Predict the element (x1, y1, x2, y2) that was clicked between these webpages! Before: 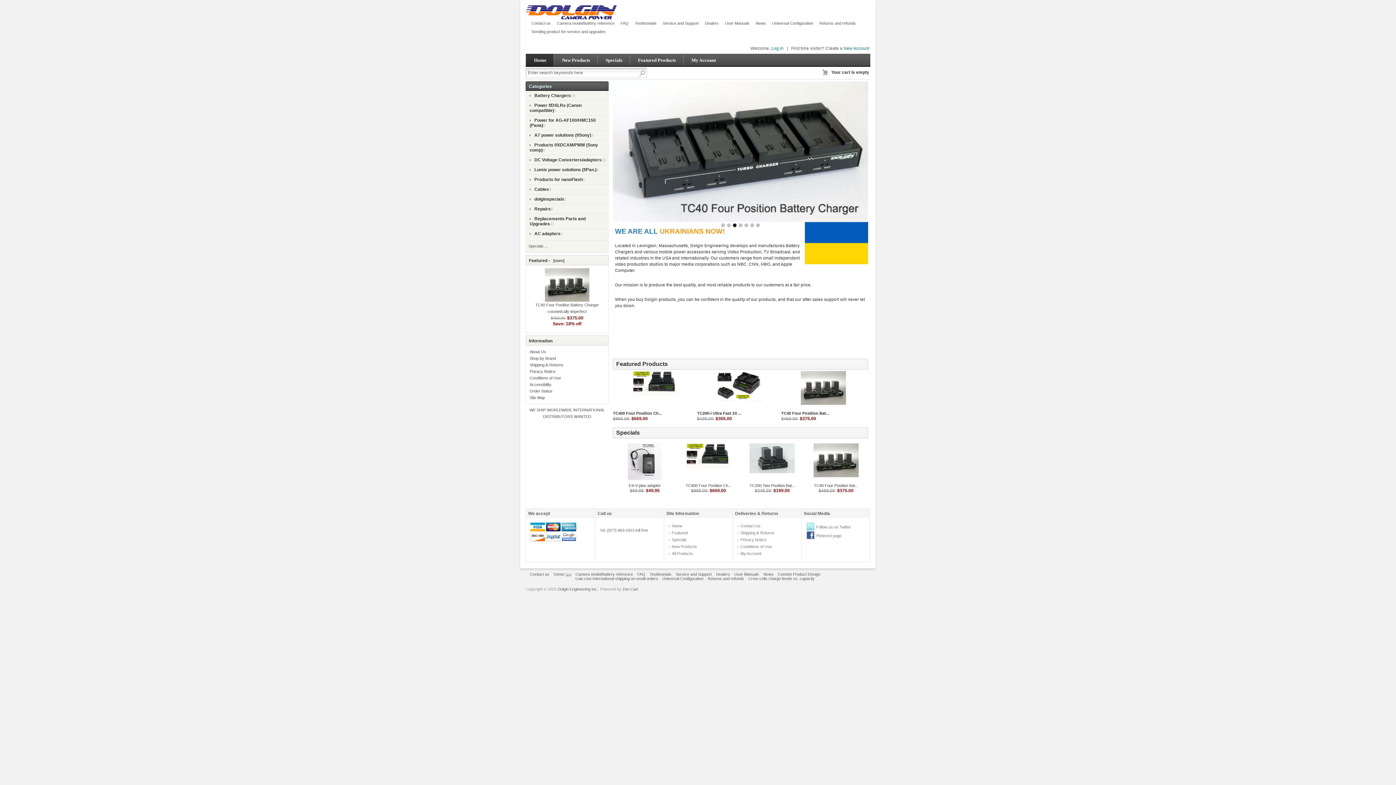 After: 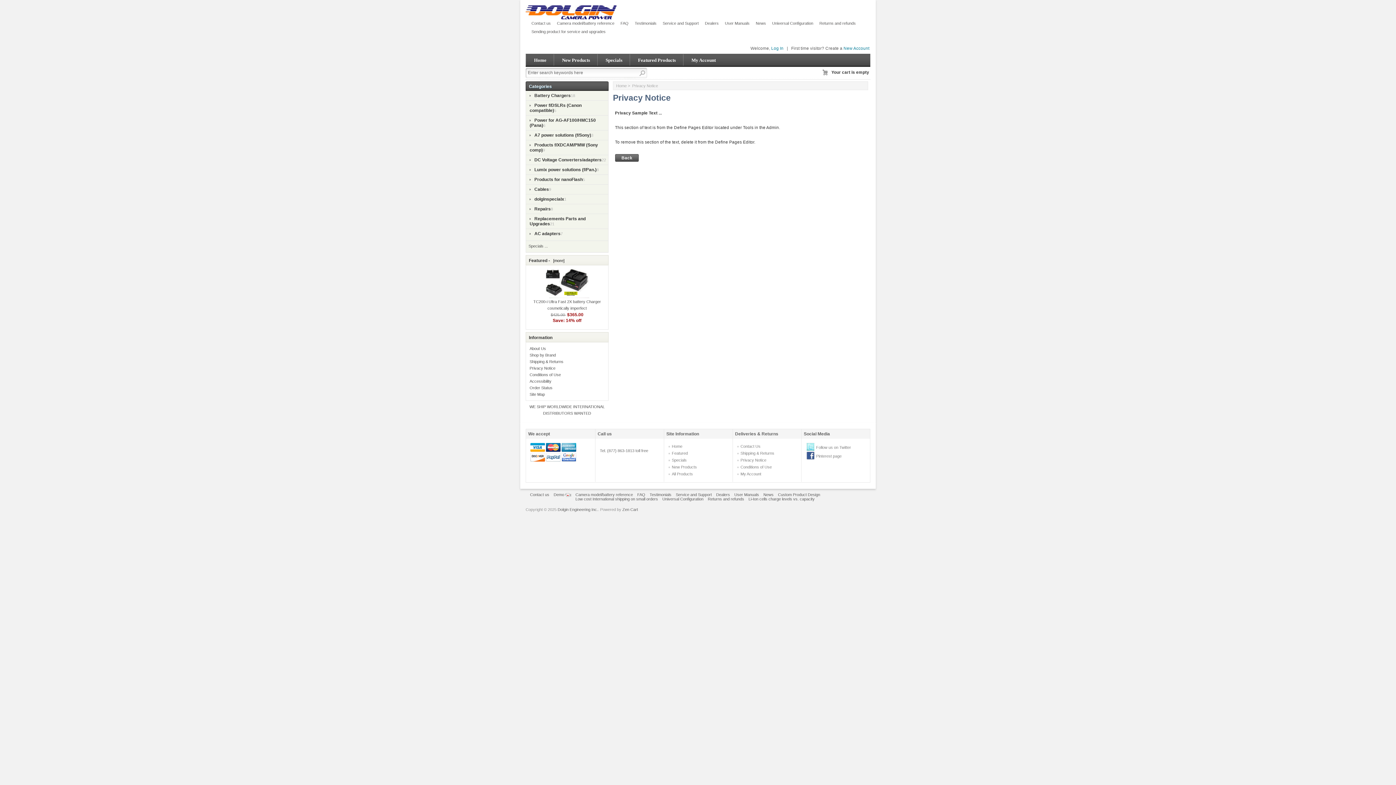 Action: bbox: (529, 369, 555, 373) label: Privacy Notice